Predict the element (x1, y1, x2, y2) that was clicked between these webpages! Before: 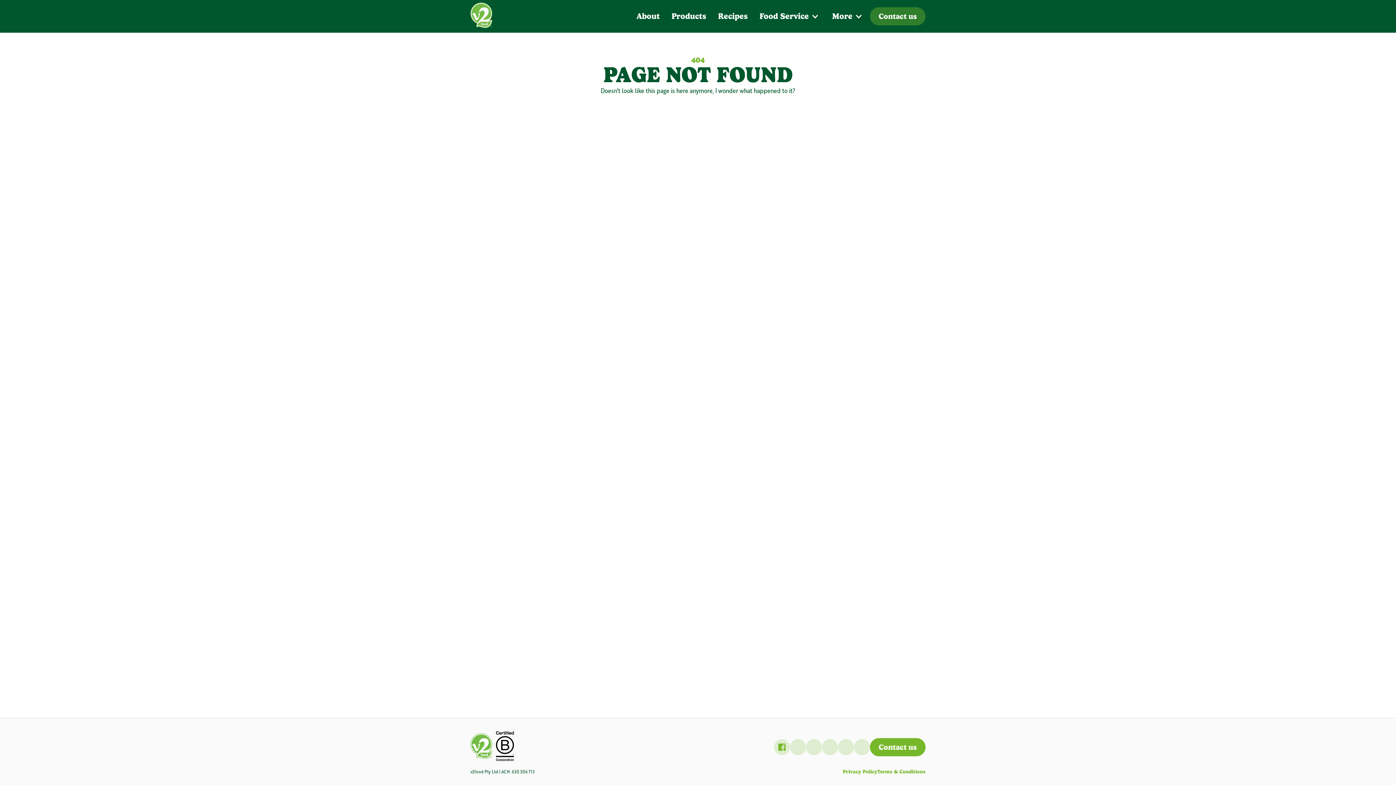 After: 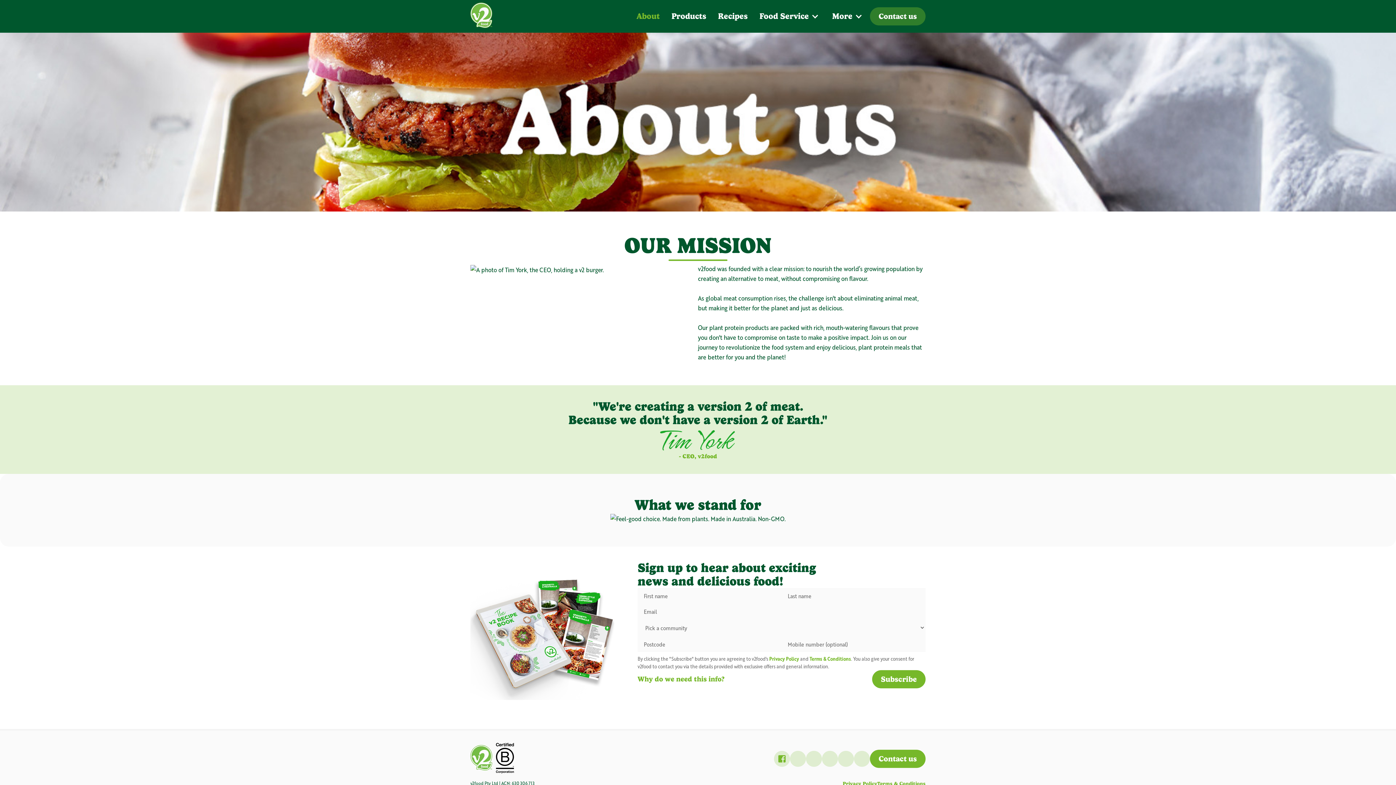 Action: label: About bbox: (630, 5, 665, 26)